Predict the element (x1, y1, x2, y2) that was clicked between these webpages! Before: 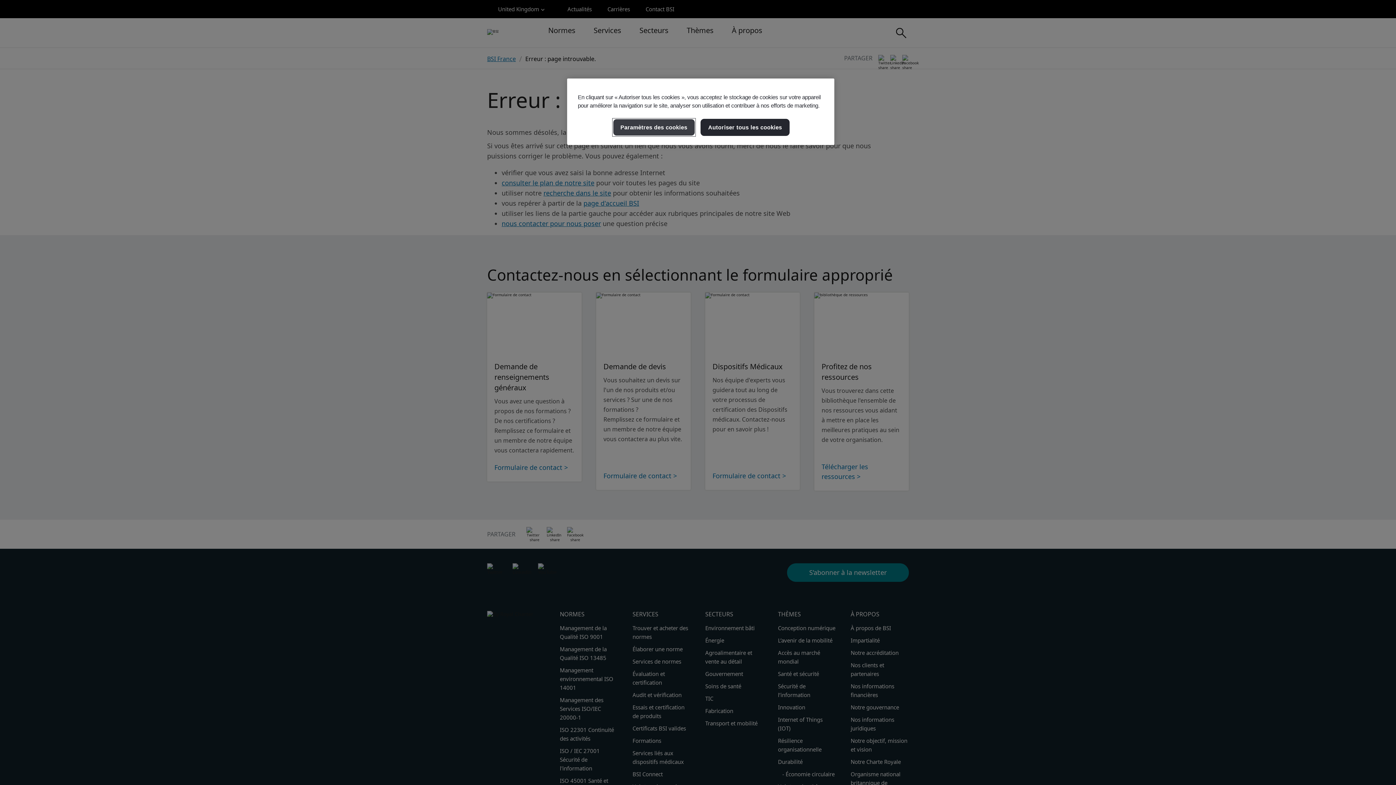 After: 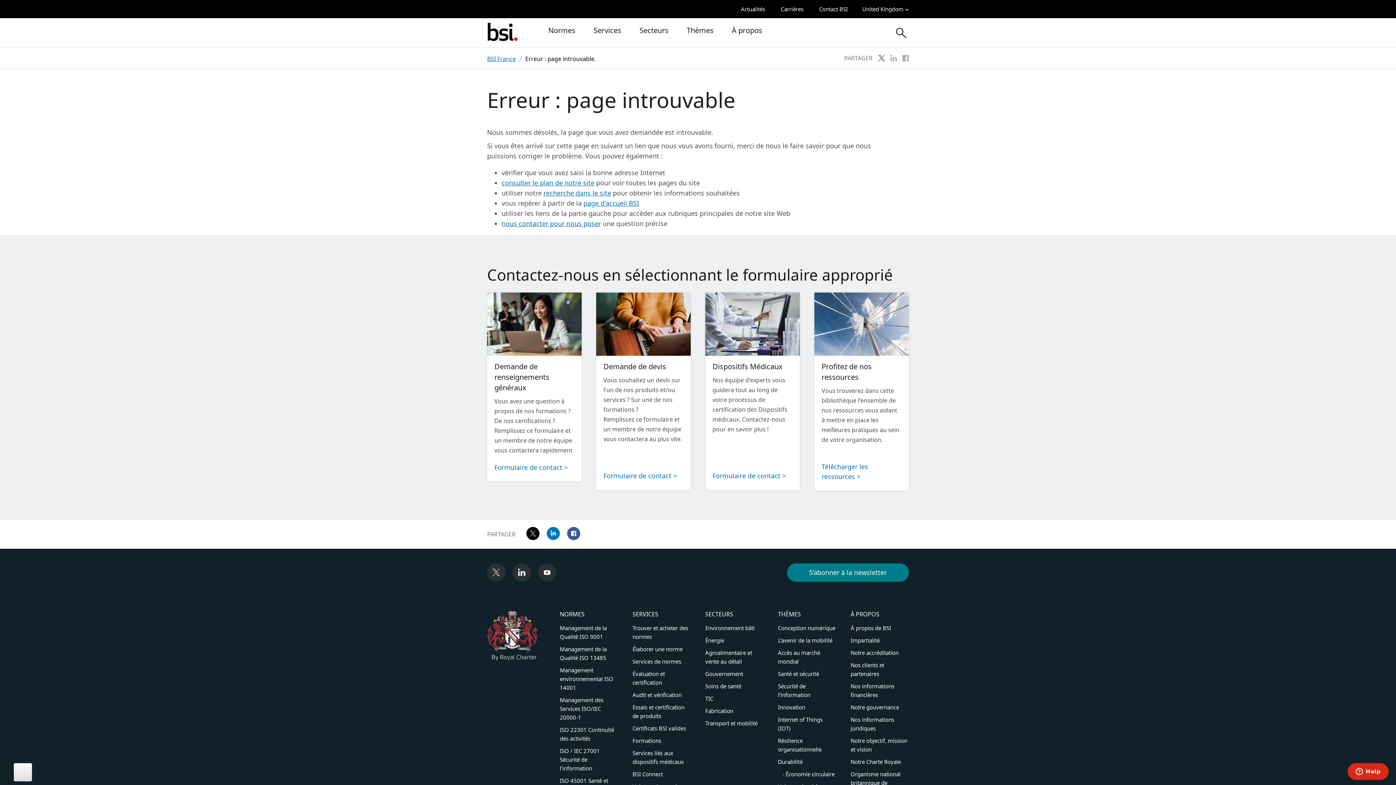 Action: bbox: (700, 118, 789, 136) label: Autoriser tous les cookies